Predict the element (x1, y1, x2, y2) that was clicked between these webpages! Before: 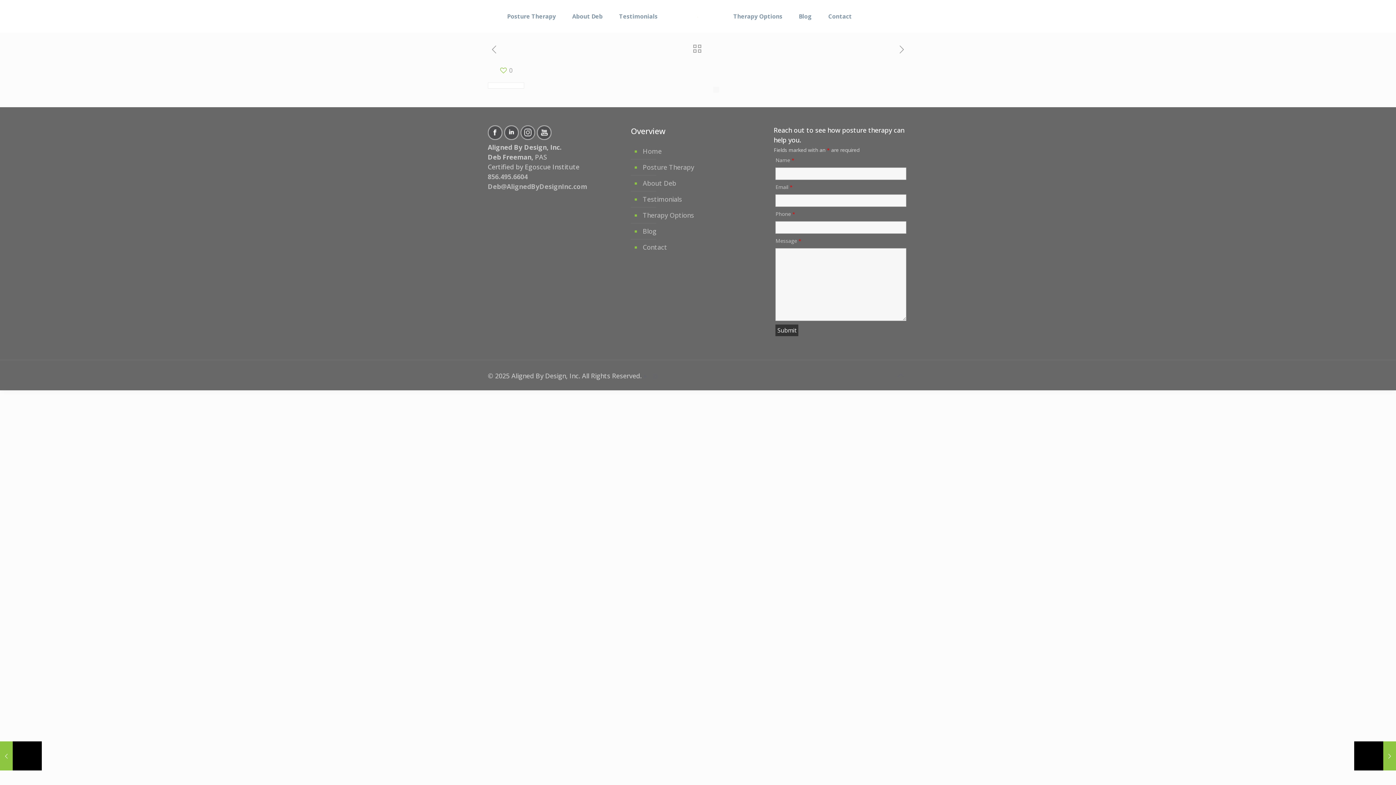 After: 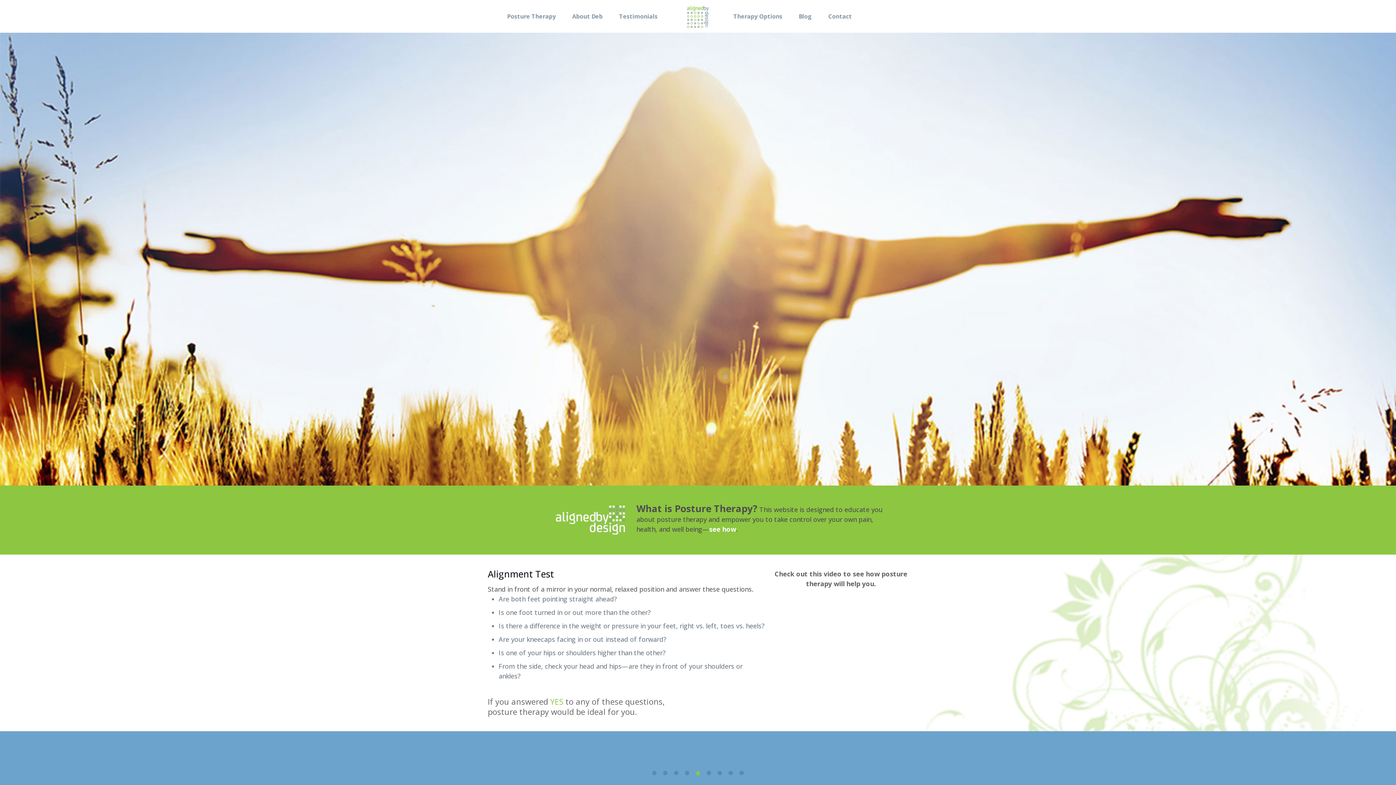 Action: bbox: (641, 143, 761, 159) label: Home